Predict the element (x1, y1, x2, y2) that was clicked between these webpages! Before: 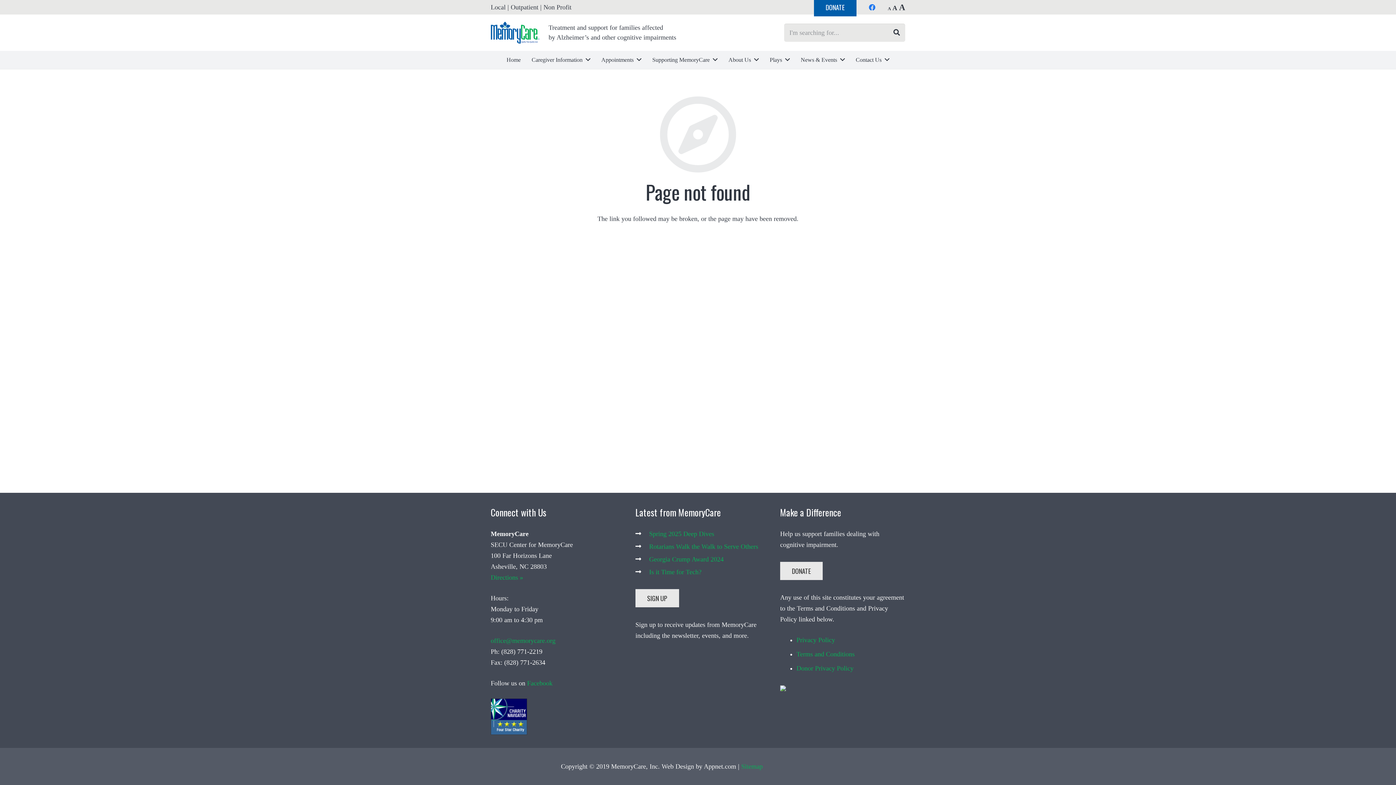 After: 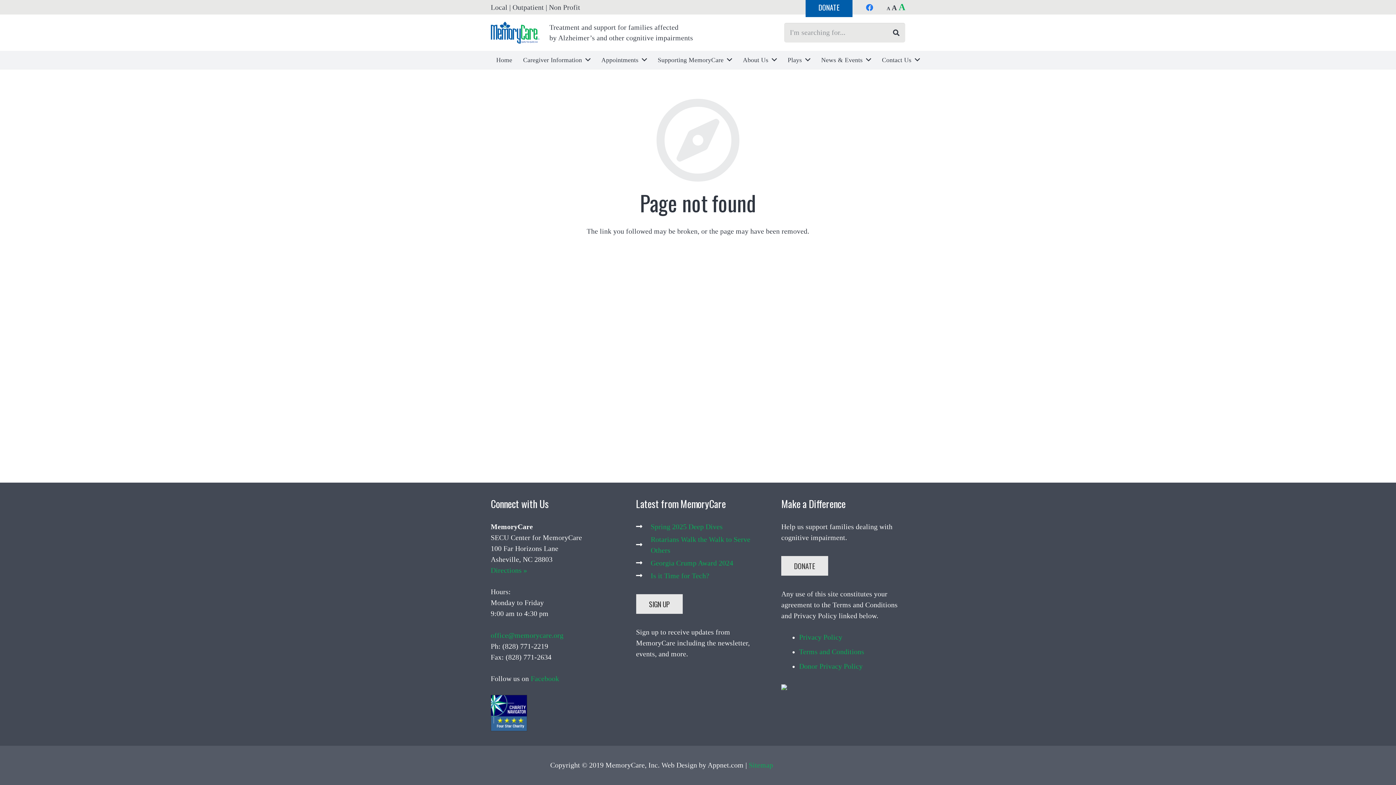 Action: label: A
Increase font size. bbox: (899, 2, 905, 11)